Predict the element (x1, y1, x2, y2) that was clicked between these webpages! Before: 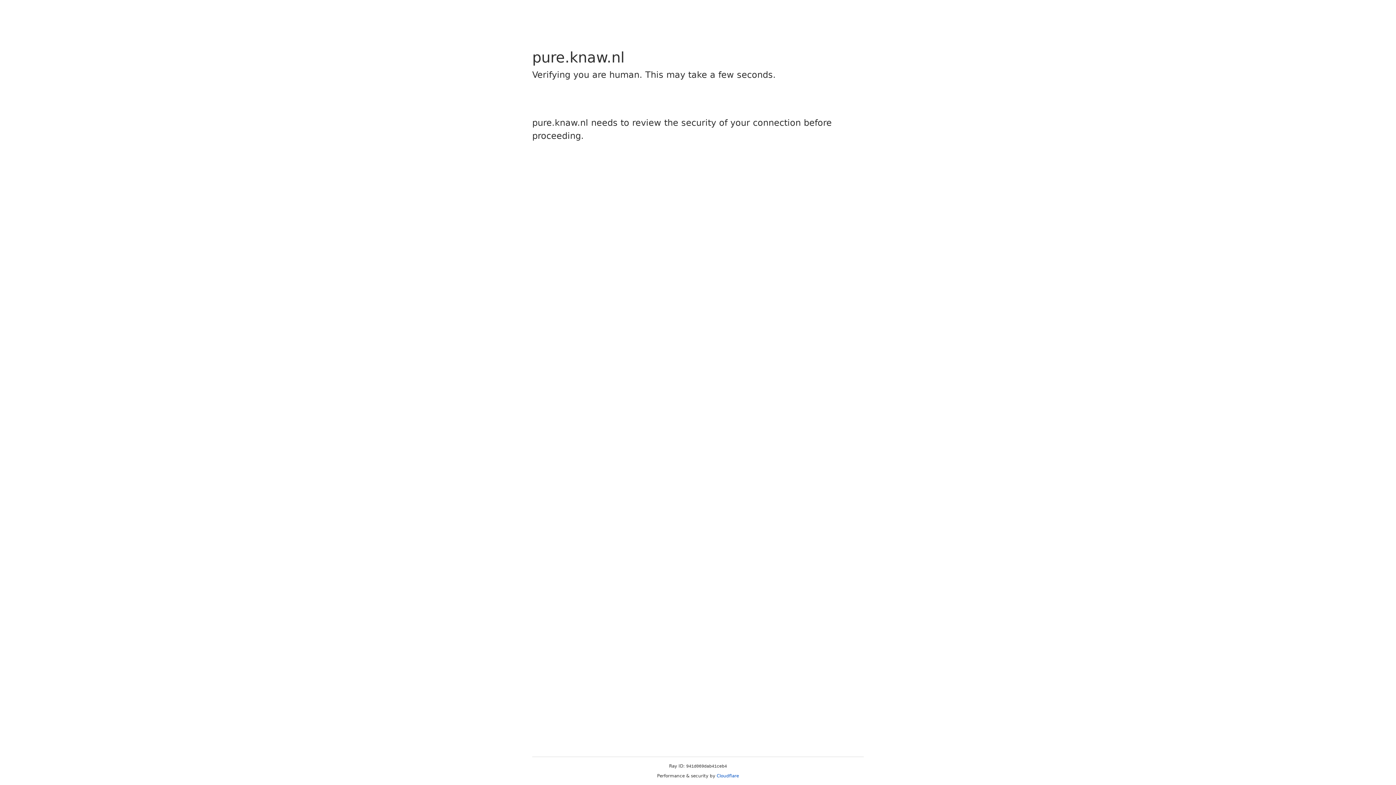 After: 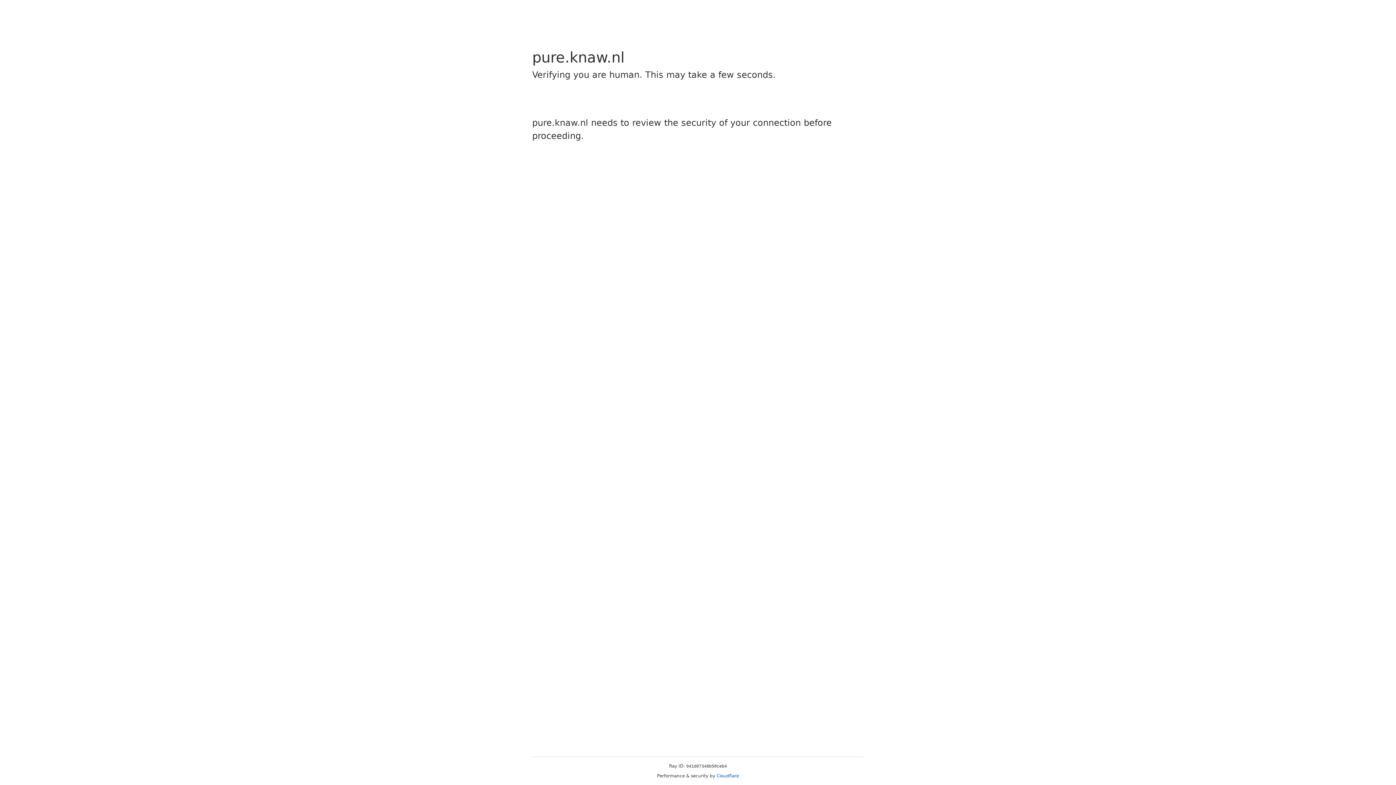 Action: label: Cloudflare bbox: (716, 773, 739, 778)